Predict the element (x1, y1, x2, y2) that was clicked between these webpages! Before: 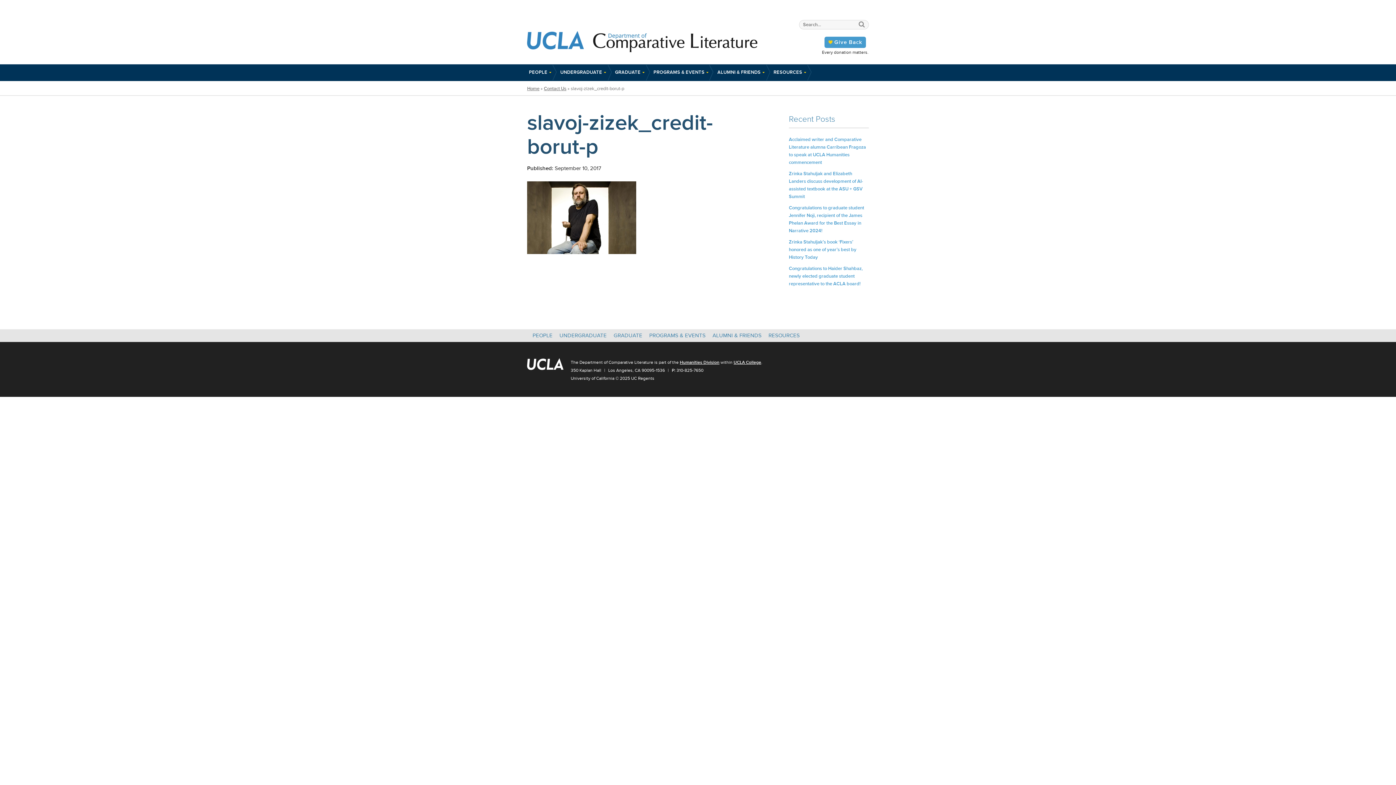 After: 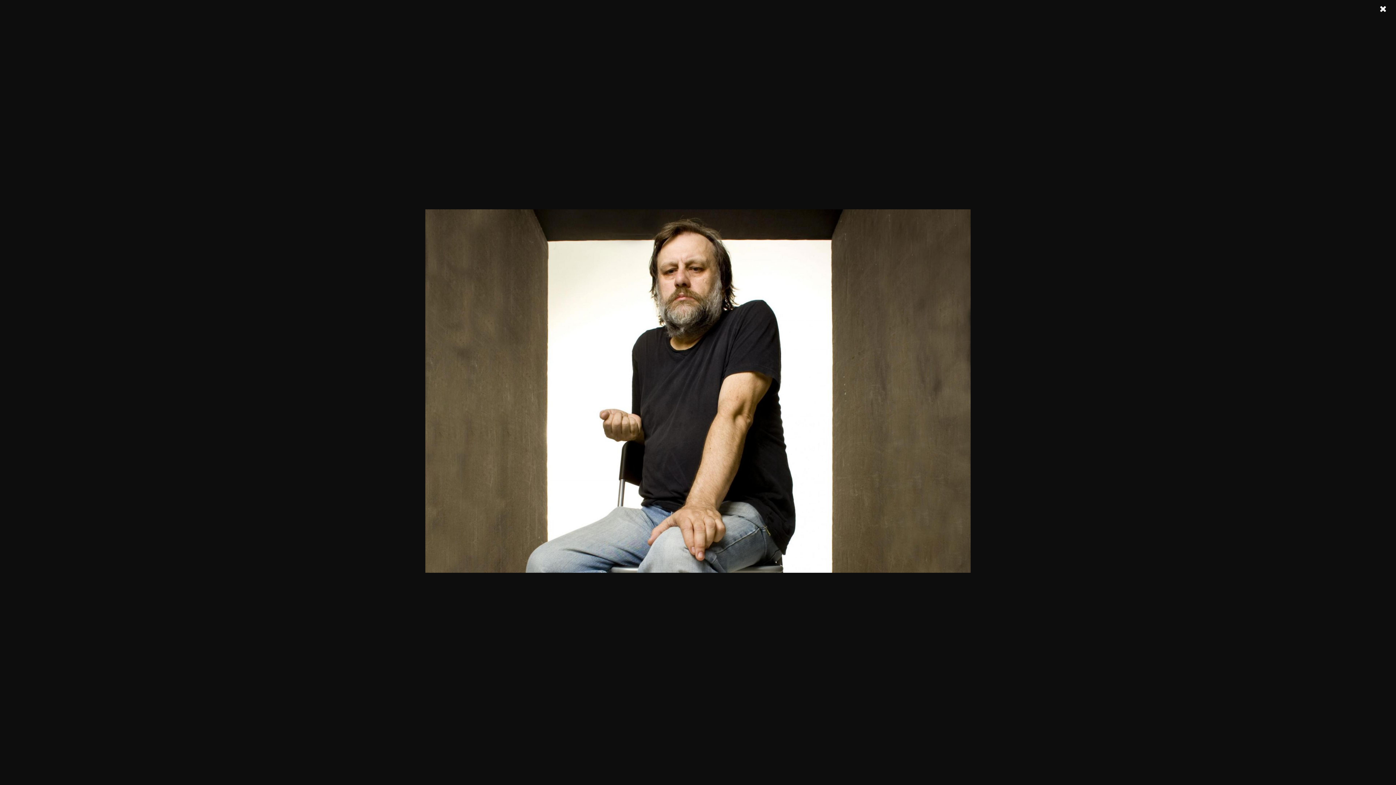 Action: bbox: (527, 249, 636, 255)